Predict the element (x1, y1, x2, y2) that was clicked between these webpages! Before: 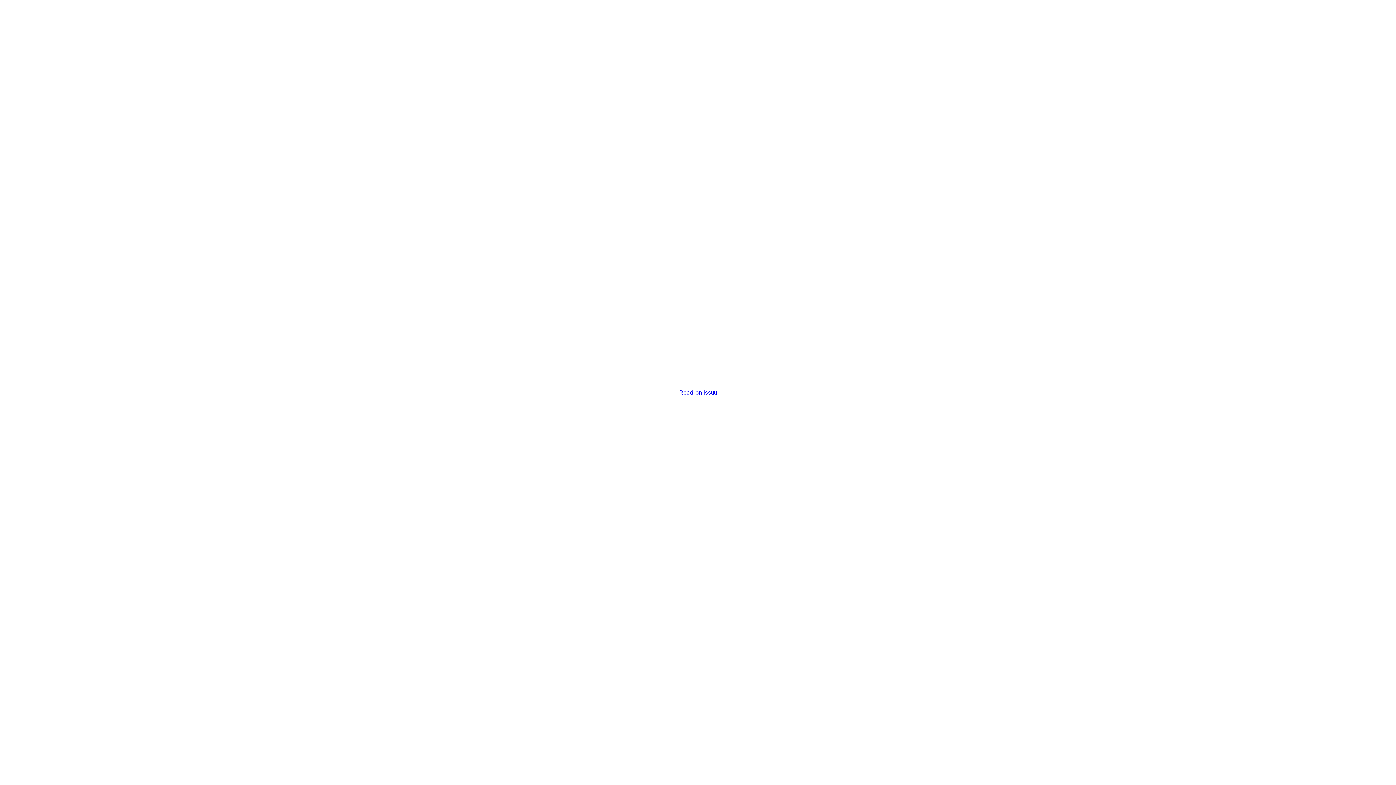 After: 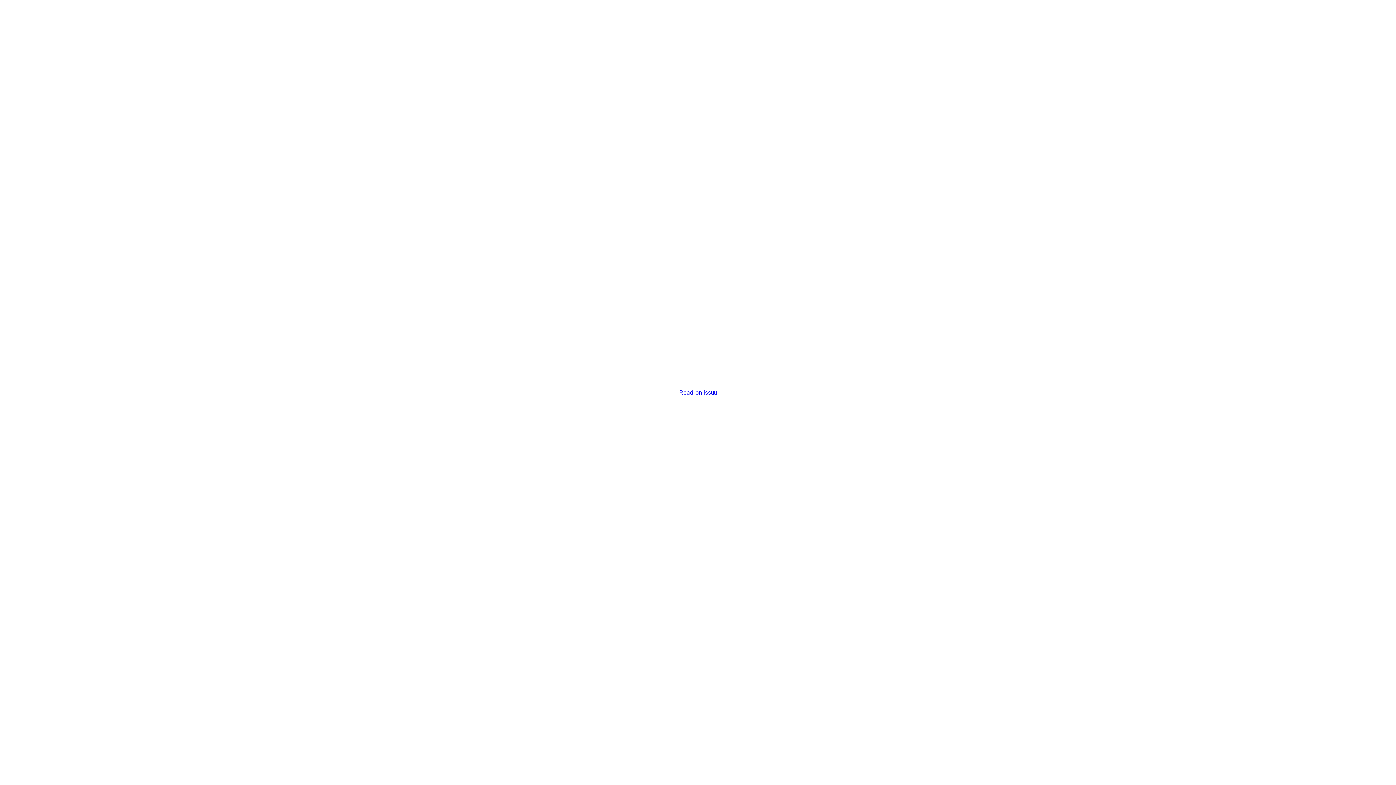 Action: label: Read on issuu bbox: (679, 389, 716, 396)